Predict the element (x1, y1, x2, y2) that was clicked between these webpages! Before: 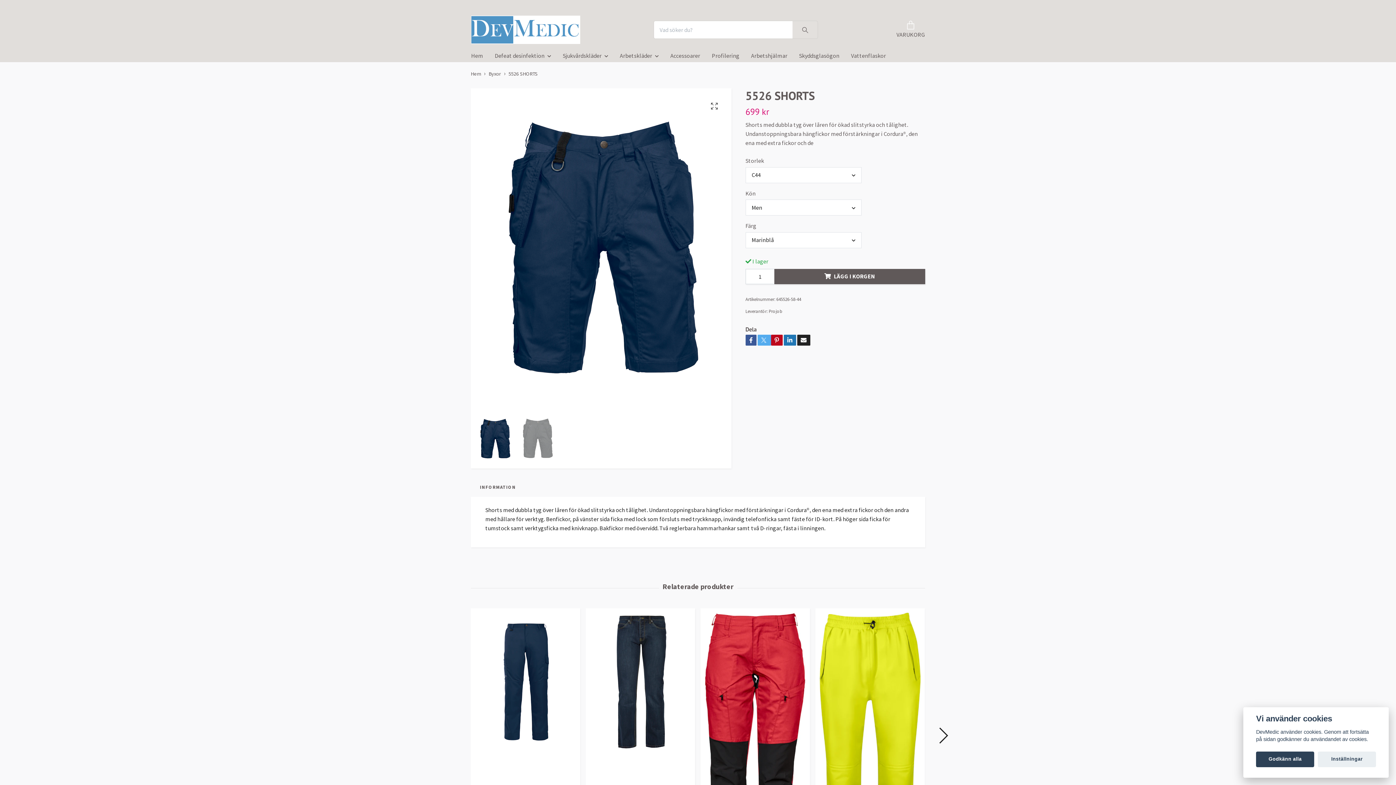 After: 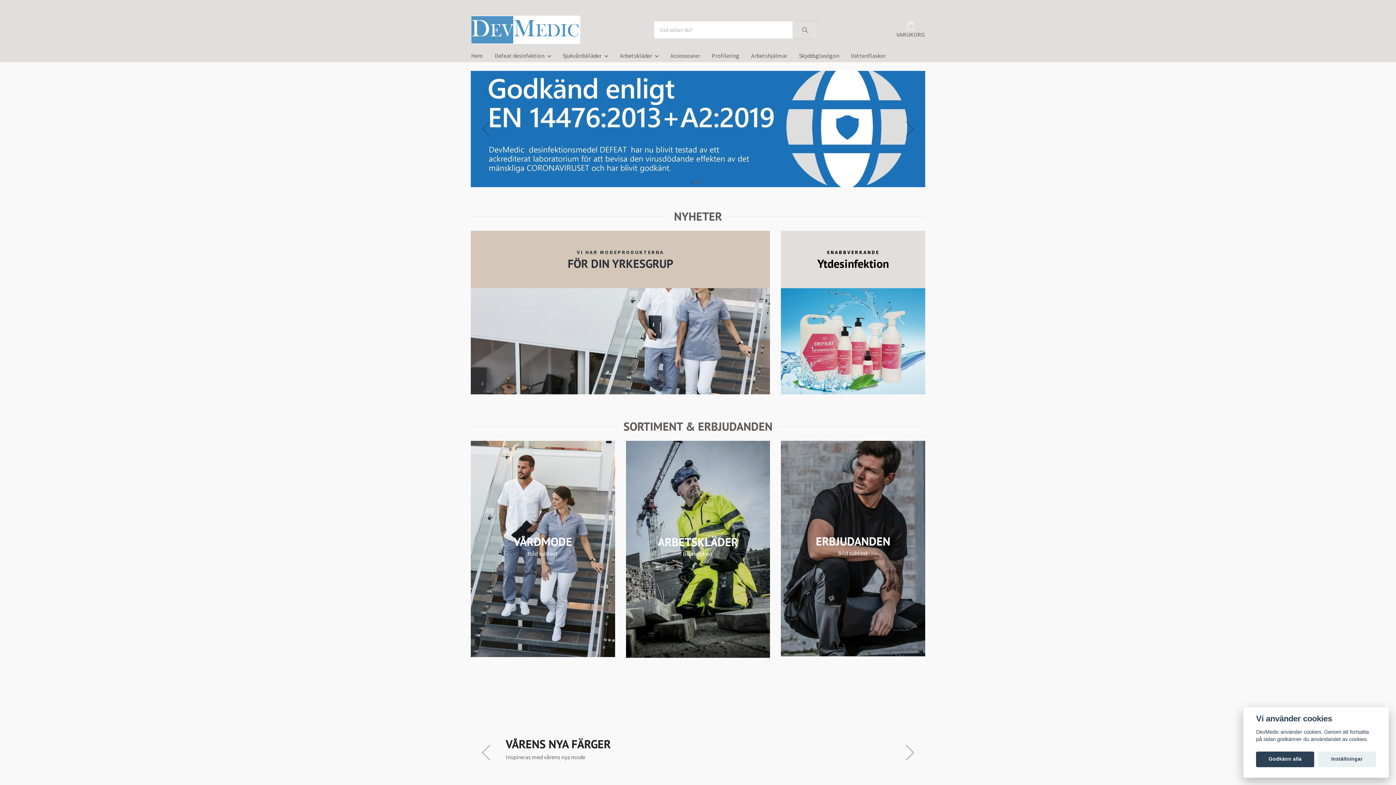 Action: bbox: (792, 21, 817, 38)